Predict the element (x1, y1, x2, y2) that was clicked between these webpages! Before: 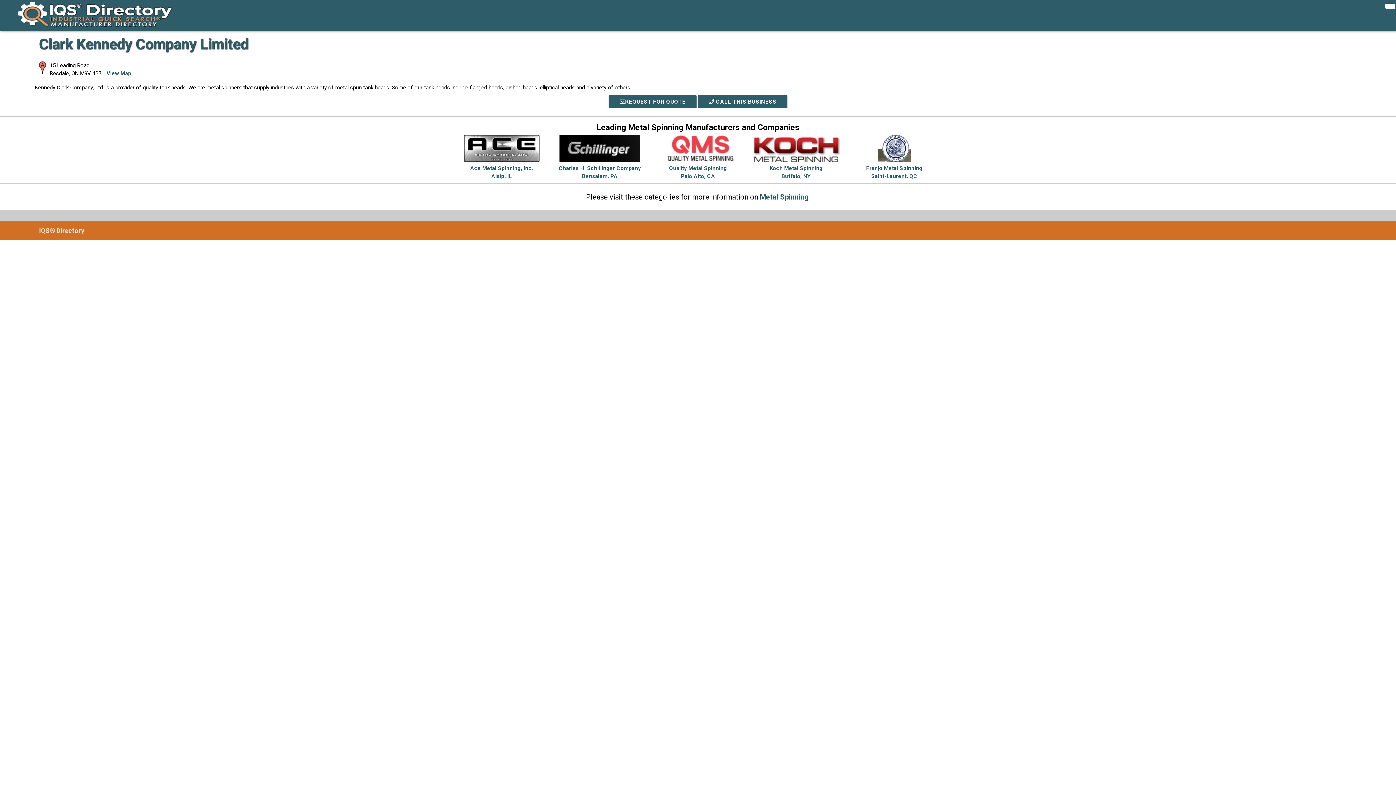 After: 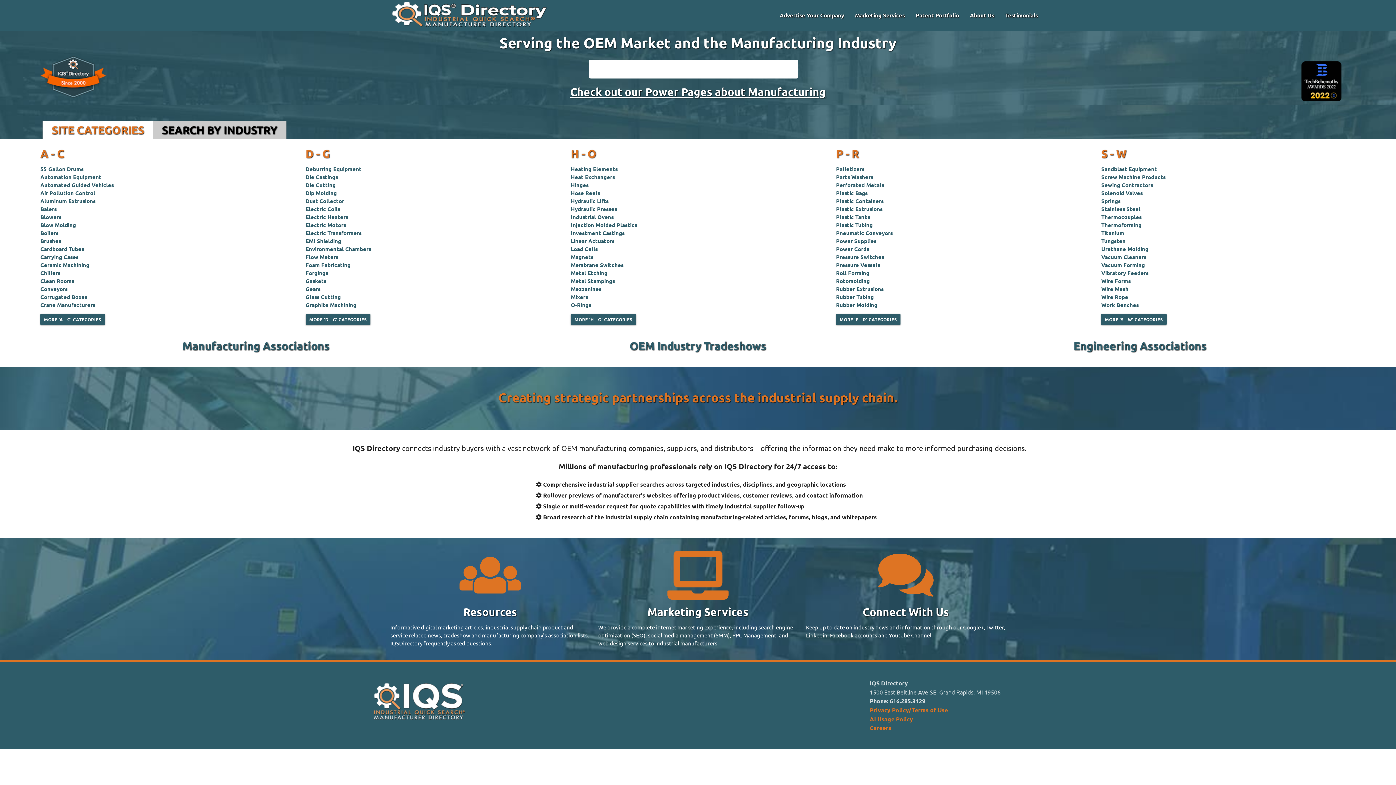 Action: bbox: (0, 0, 181, 29)